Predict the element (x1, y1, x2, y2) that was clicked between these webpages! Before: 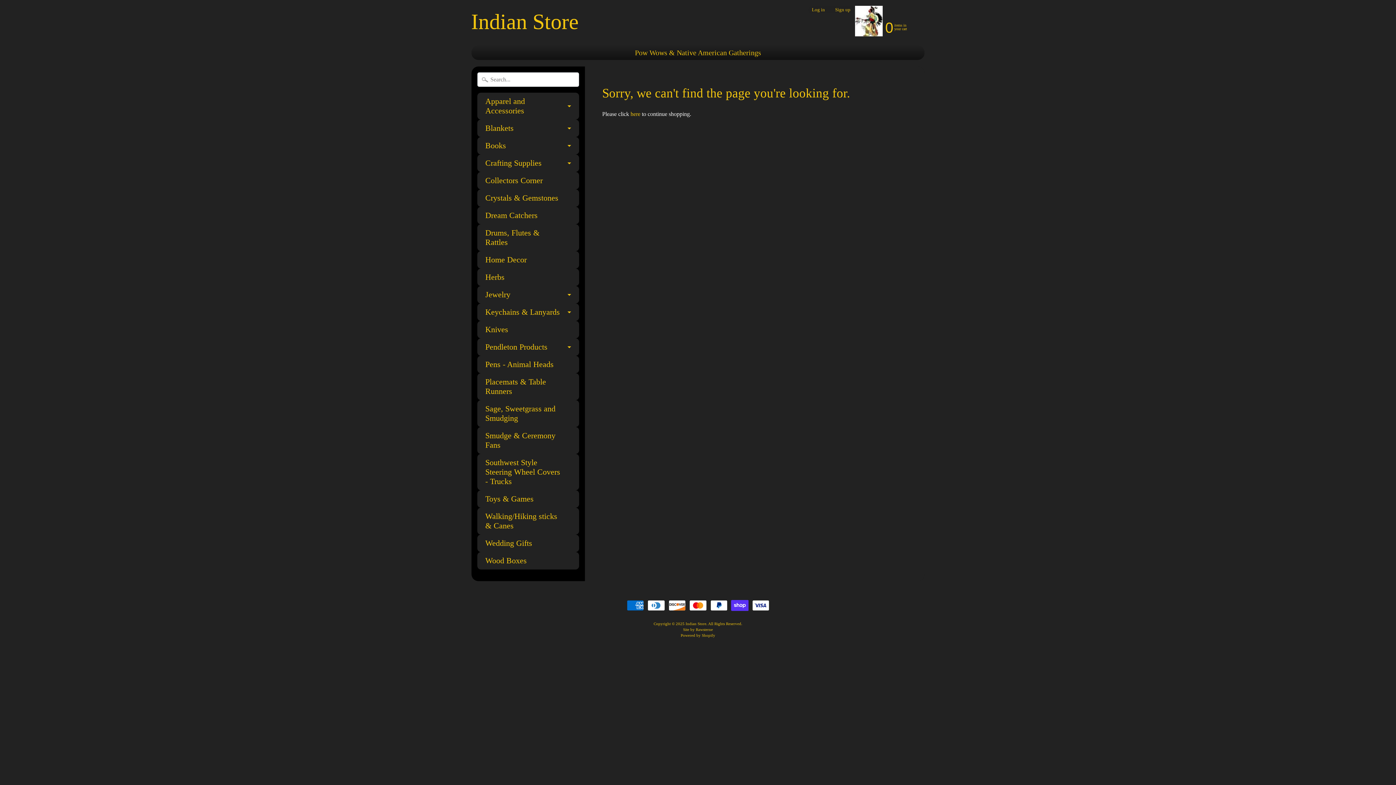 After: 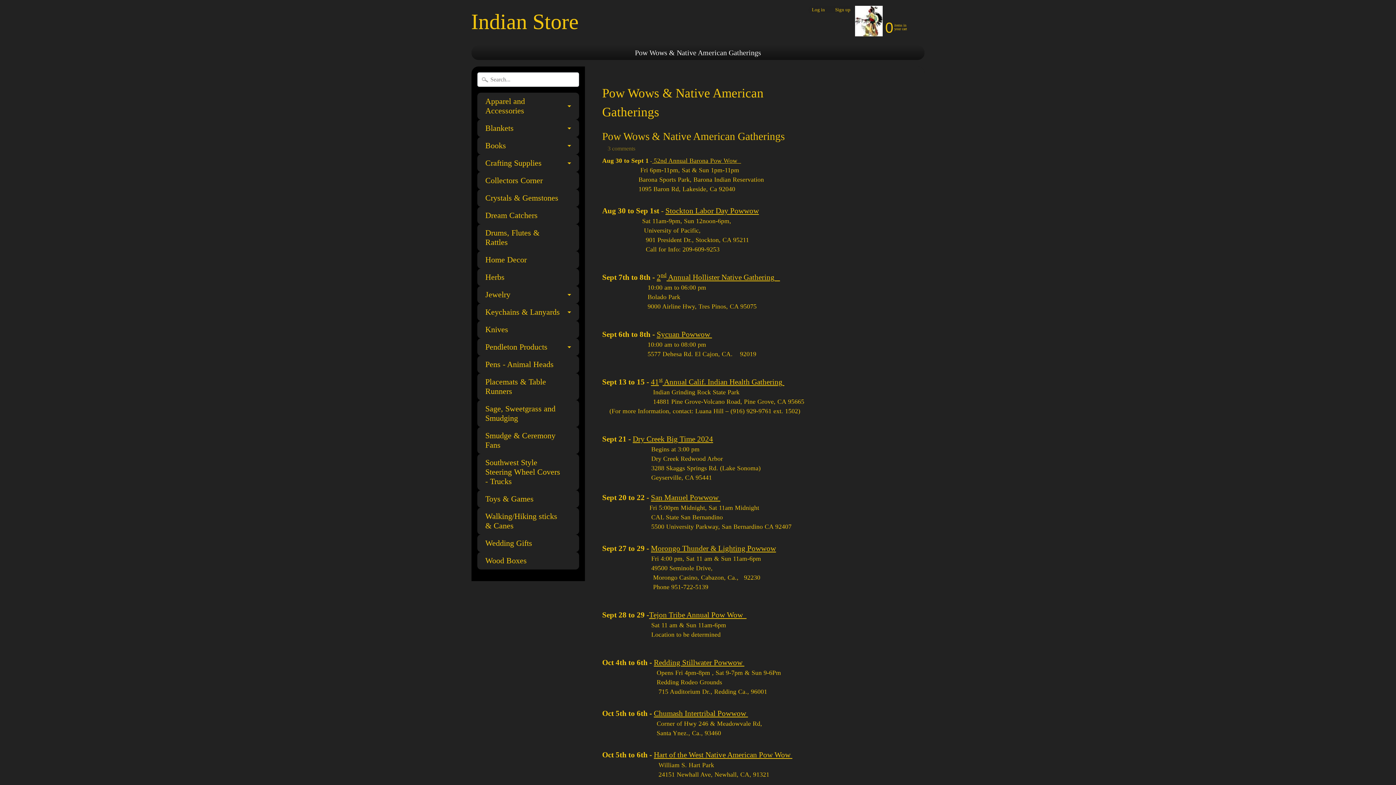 Action: bbox: (631, 45, 764, 60) label: Pow Wows & Native American Gatherings